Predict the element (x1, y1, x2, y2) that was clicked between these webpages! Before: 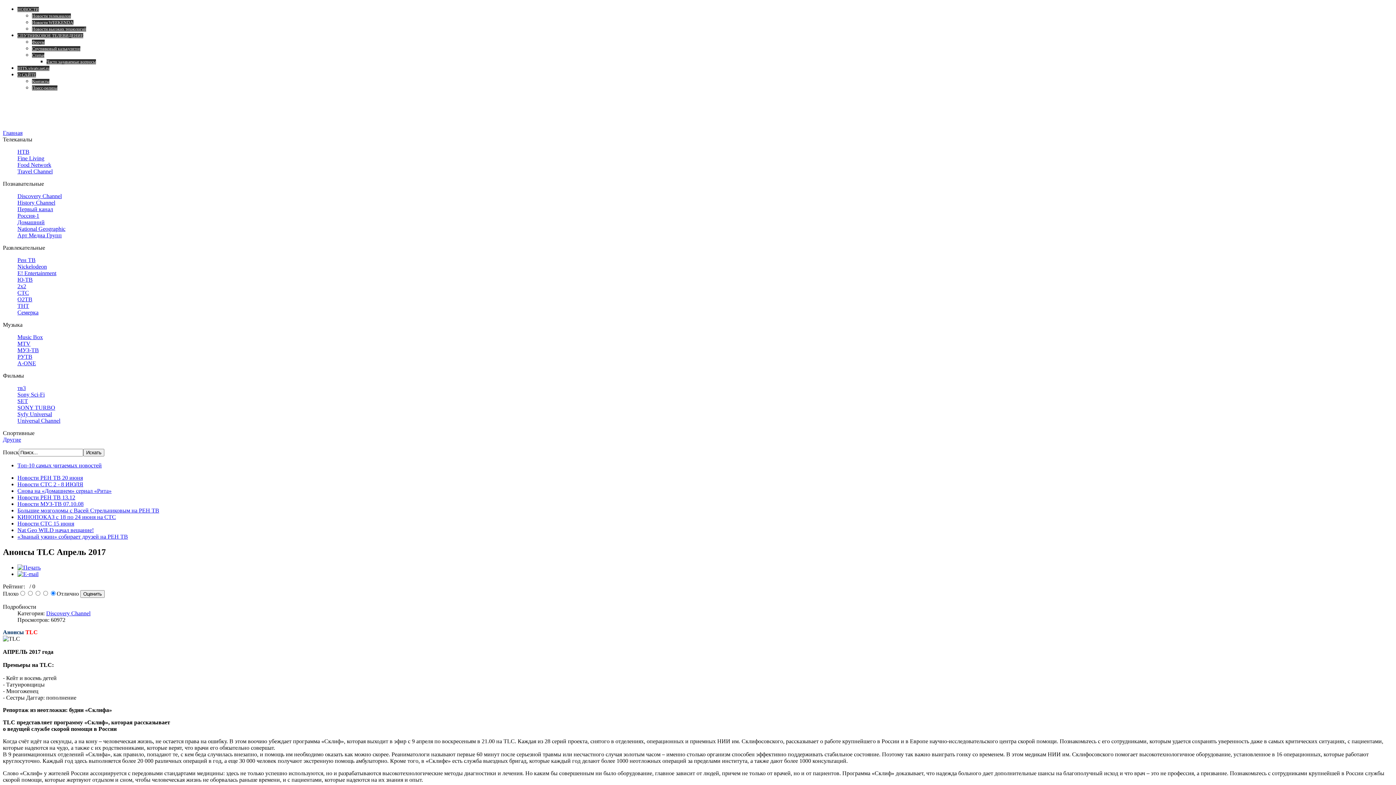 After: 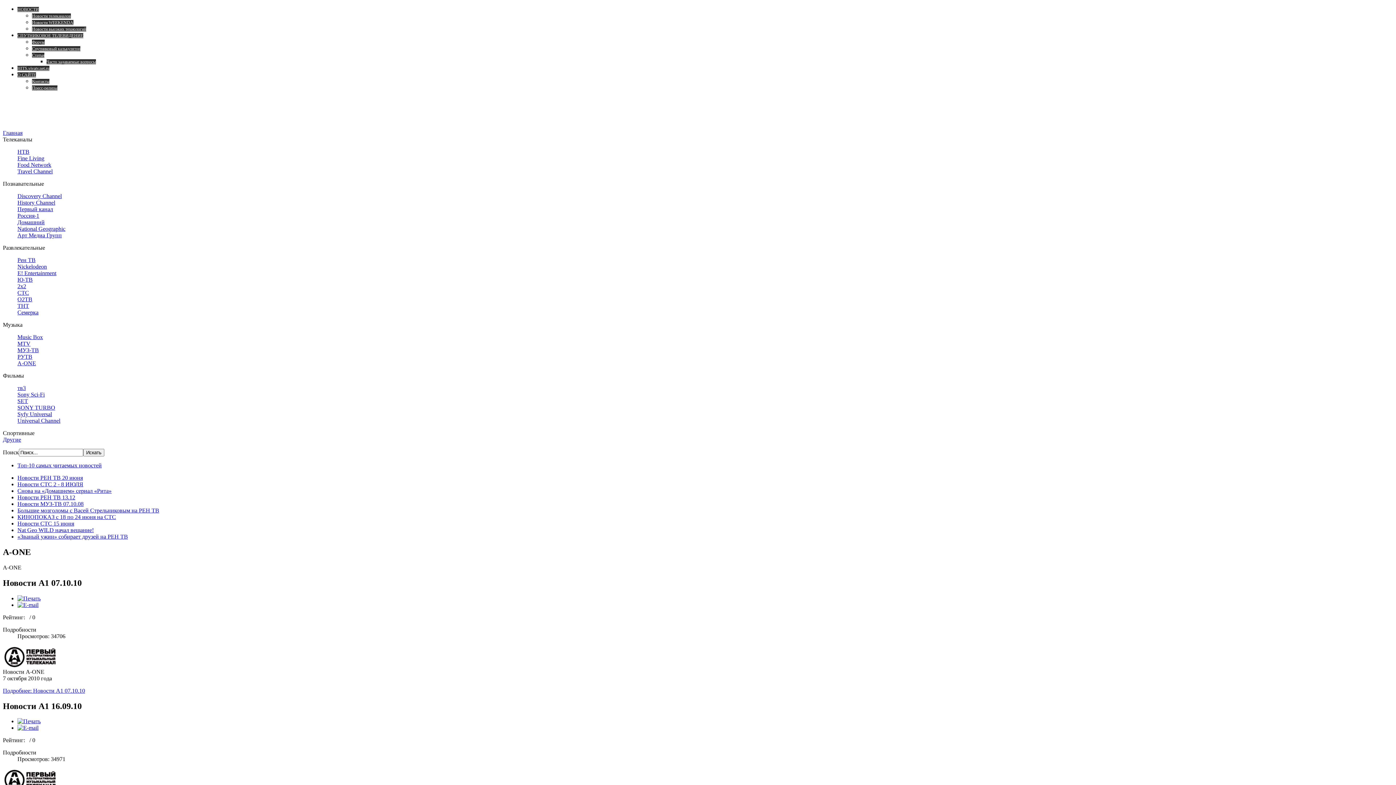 Action: bbox: (17, 360, 36, 366) label: A-ONE